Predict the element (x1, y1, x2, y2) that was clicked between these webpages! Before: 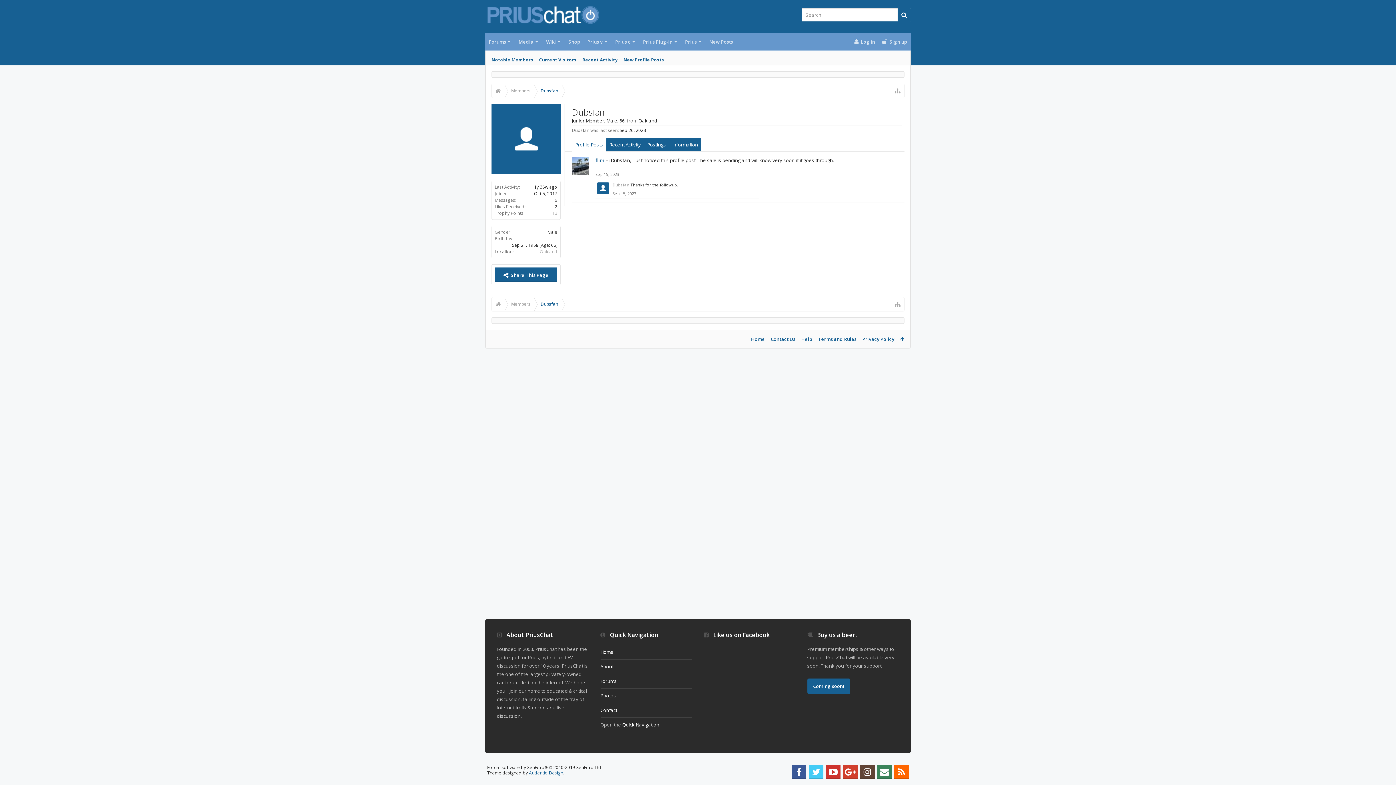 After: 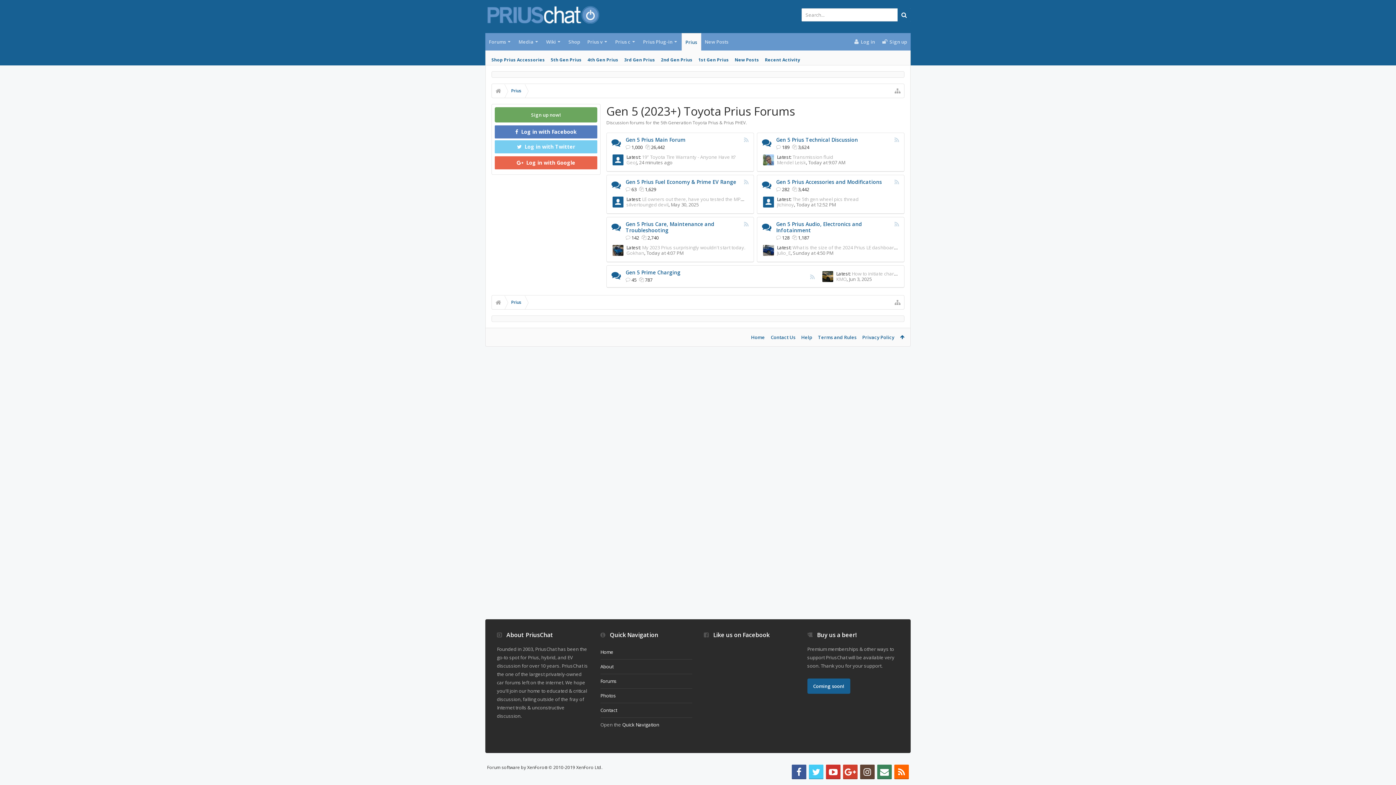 Action: label: Prius bbox: (681, 33, 705, 50)